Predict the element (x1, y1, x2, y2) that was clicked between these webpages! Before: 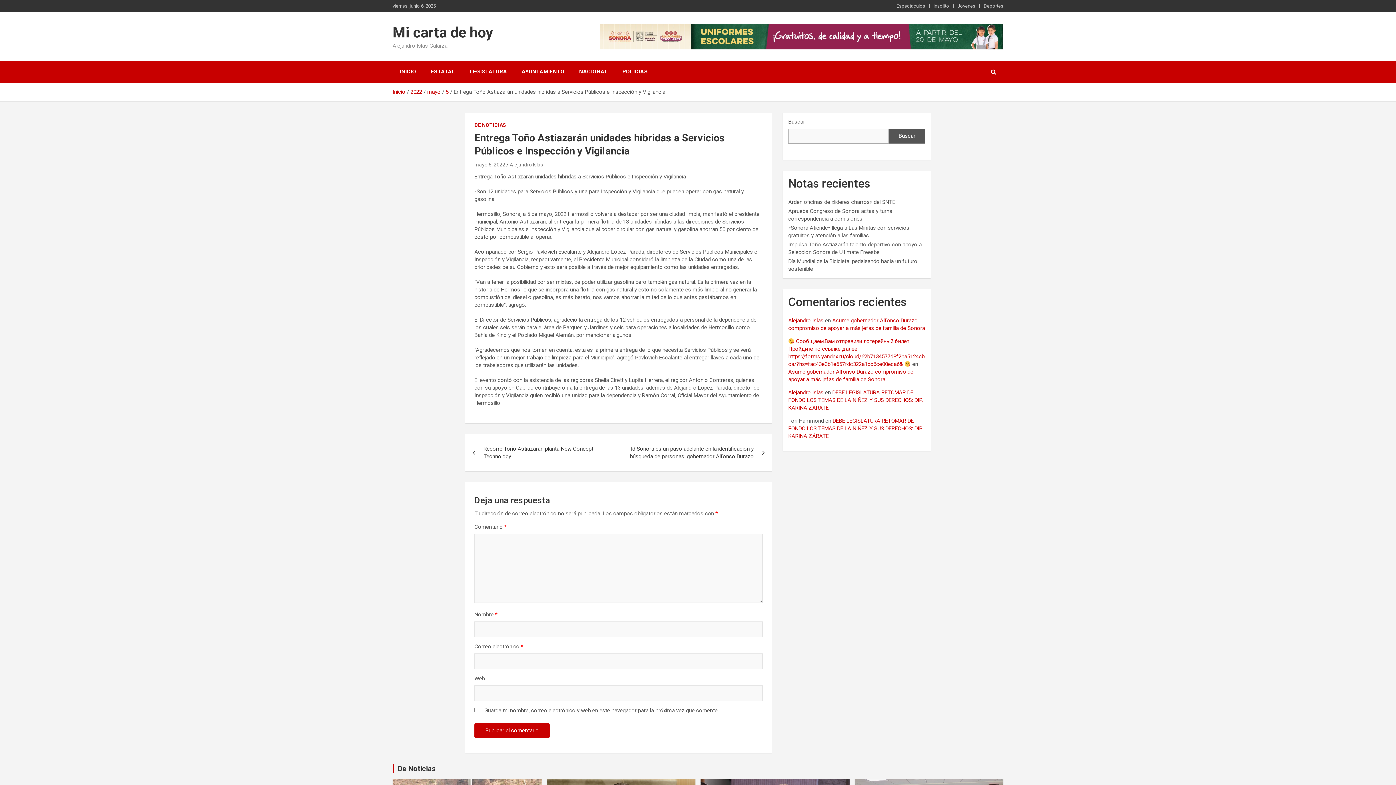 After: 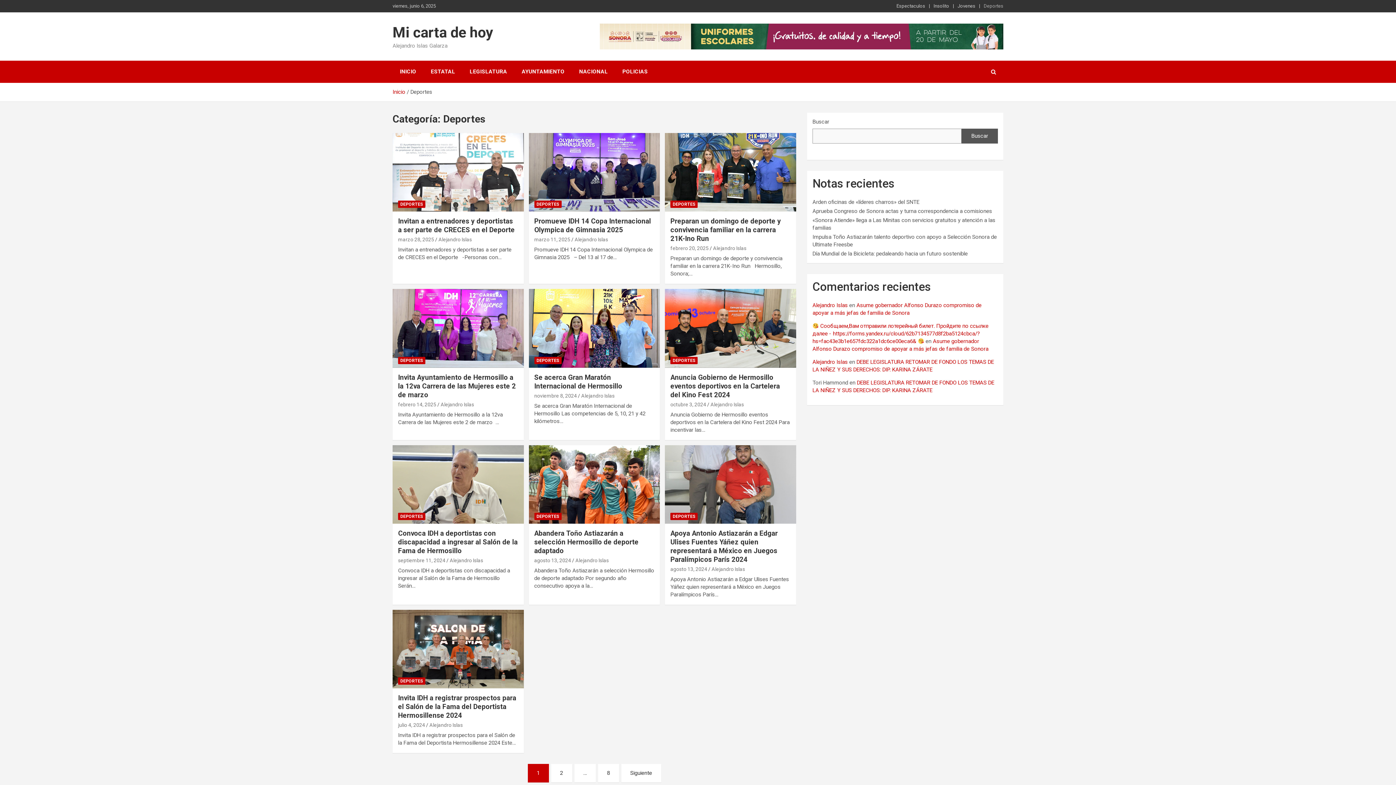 Action: label: Deportes bbox: (984, 2, 1003, 9)